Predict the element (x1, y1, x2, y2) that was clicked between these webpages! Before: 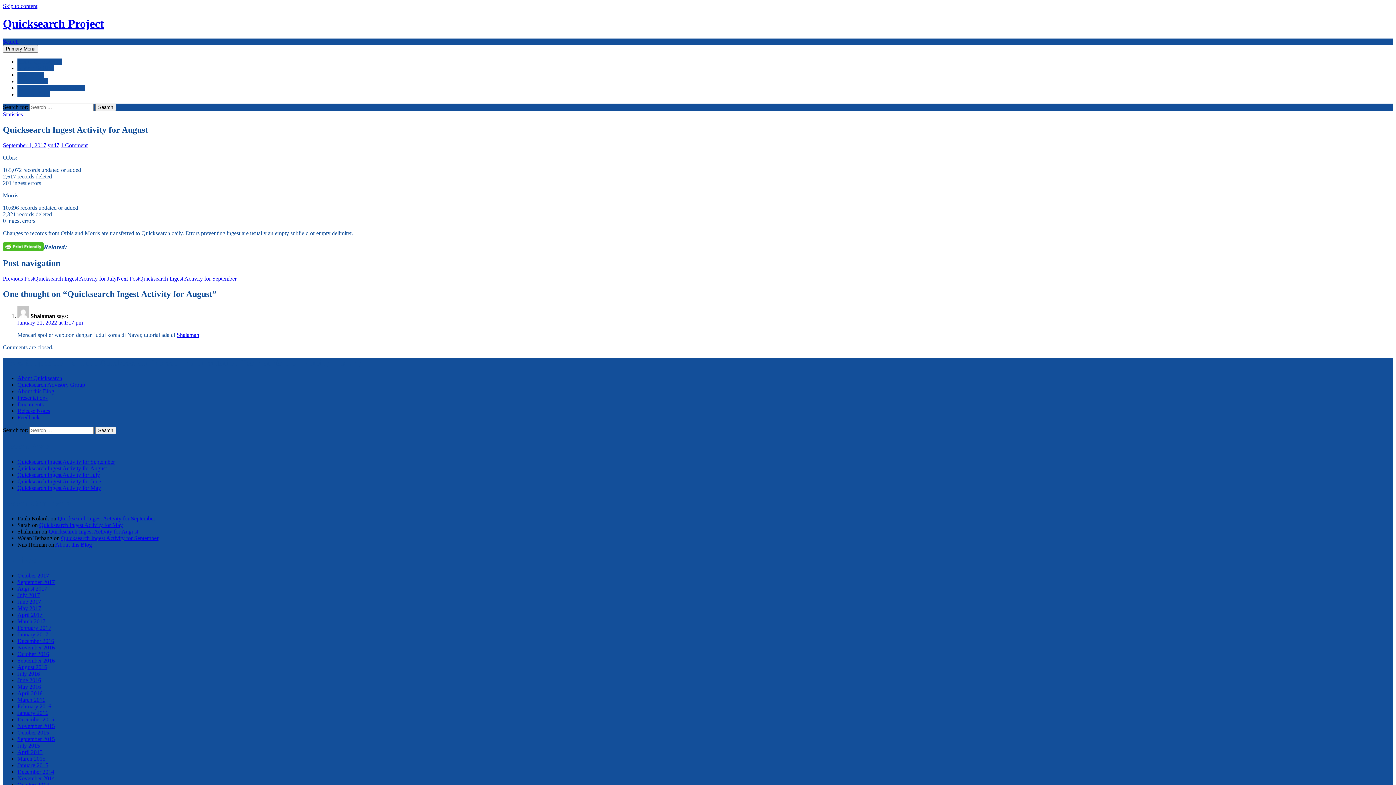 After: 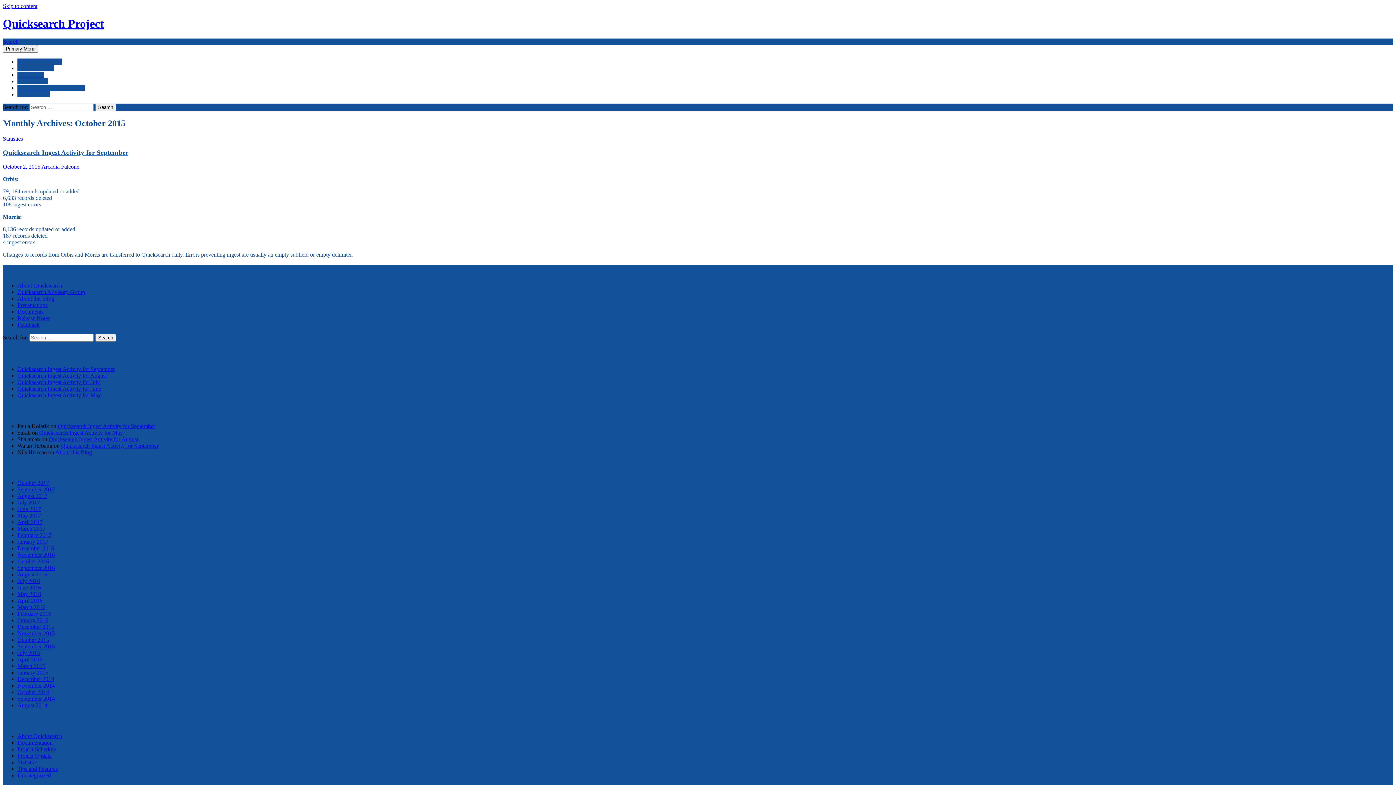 Action: bbox: (17, 729, 49, 736) label: October 2015